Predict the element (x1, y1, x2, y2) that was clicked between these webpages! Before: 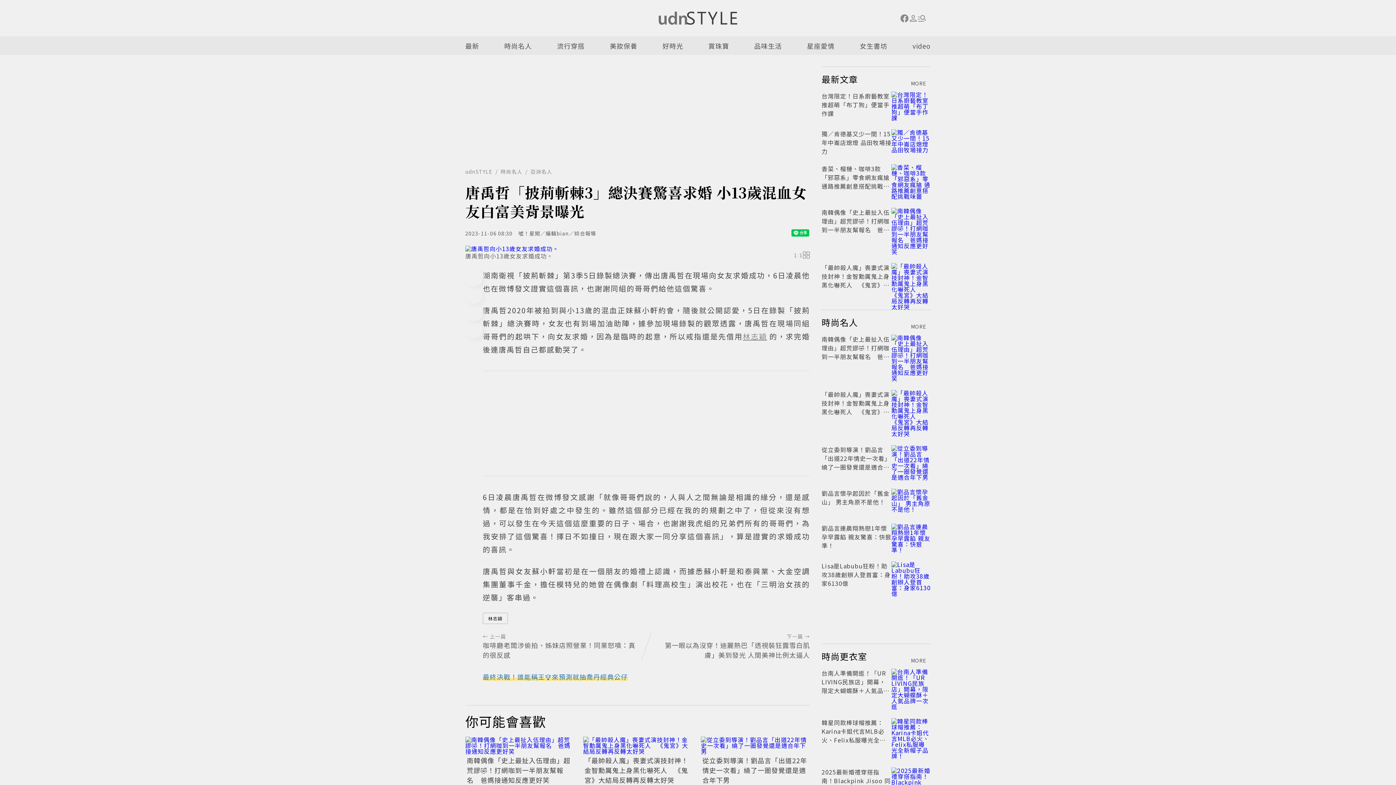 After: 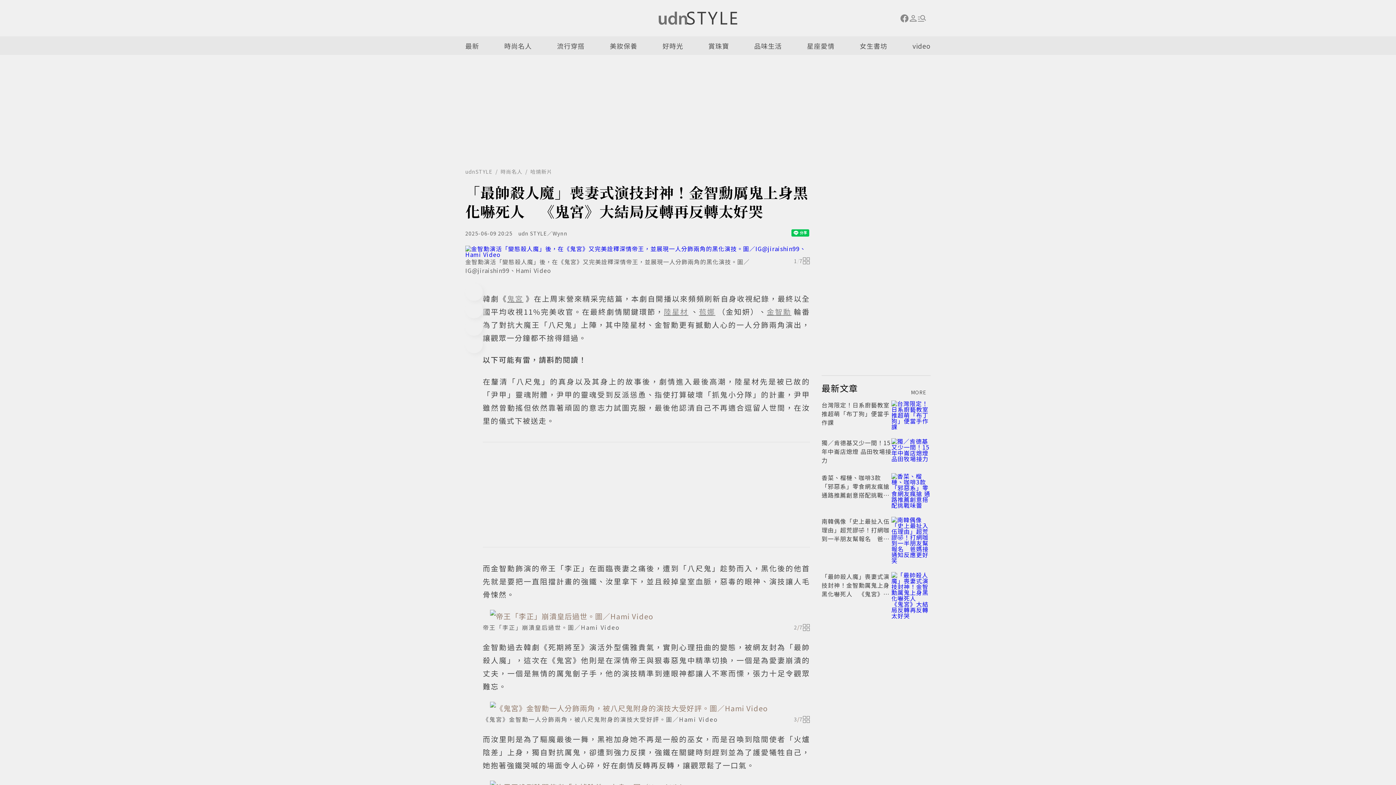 Action: bbox: (891, 263, 930, 309)